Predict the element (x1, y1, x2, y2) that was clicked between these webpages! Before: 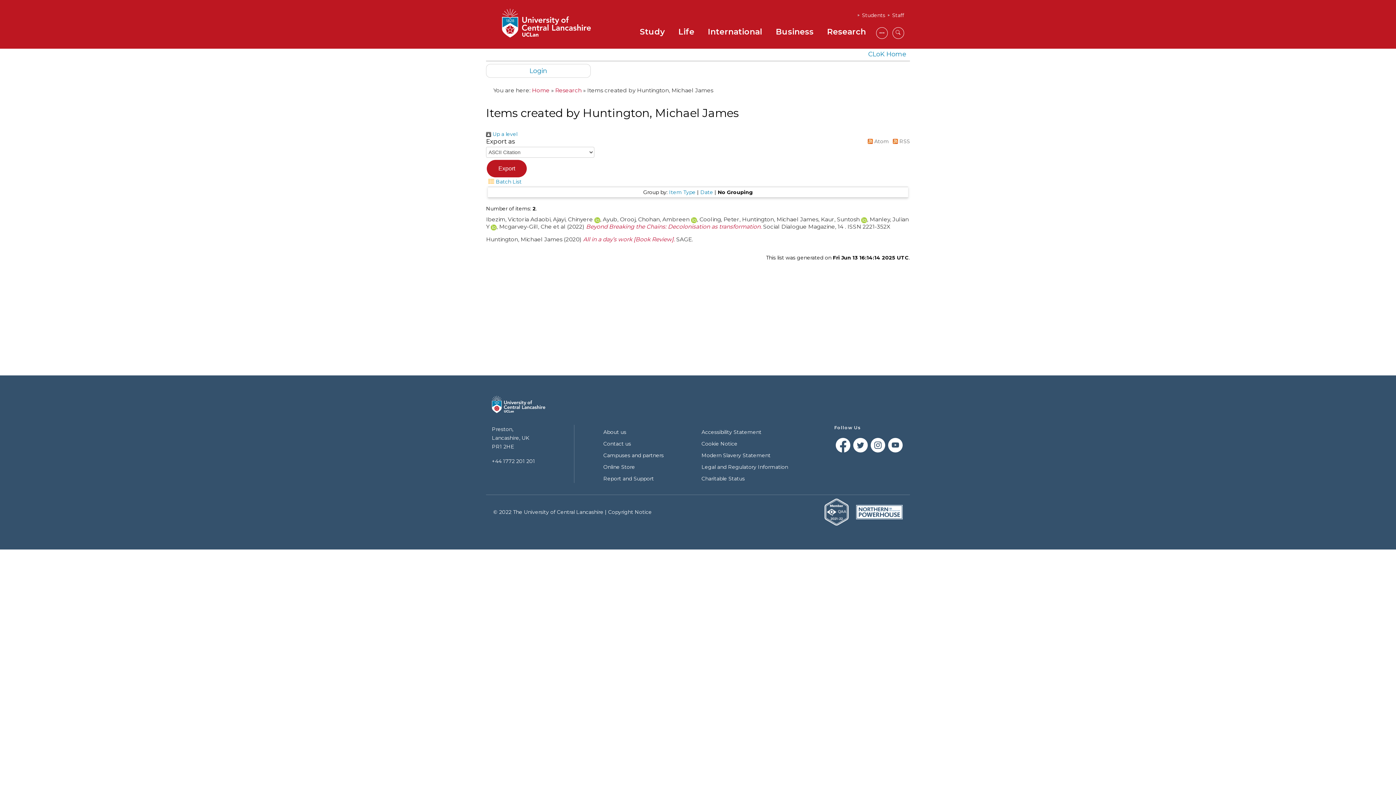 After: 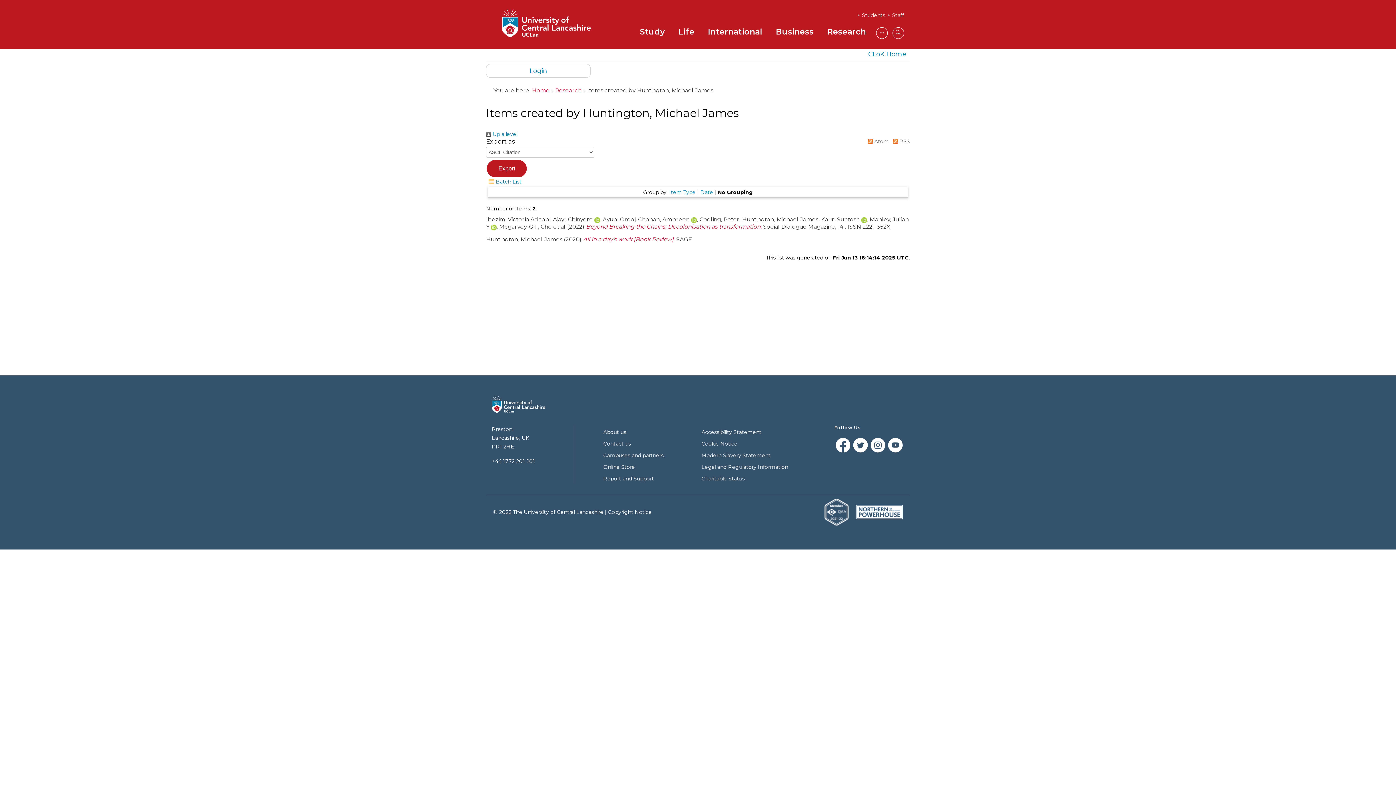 Action: bbox: (870, 438, 885, 452)